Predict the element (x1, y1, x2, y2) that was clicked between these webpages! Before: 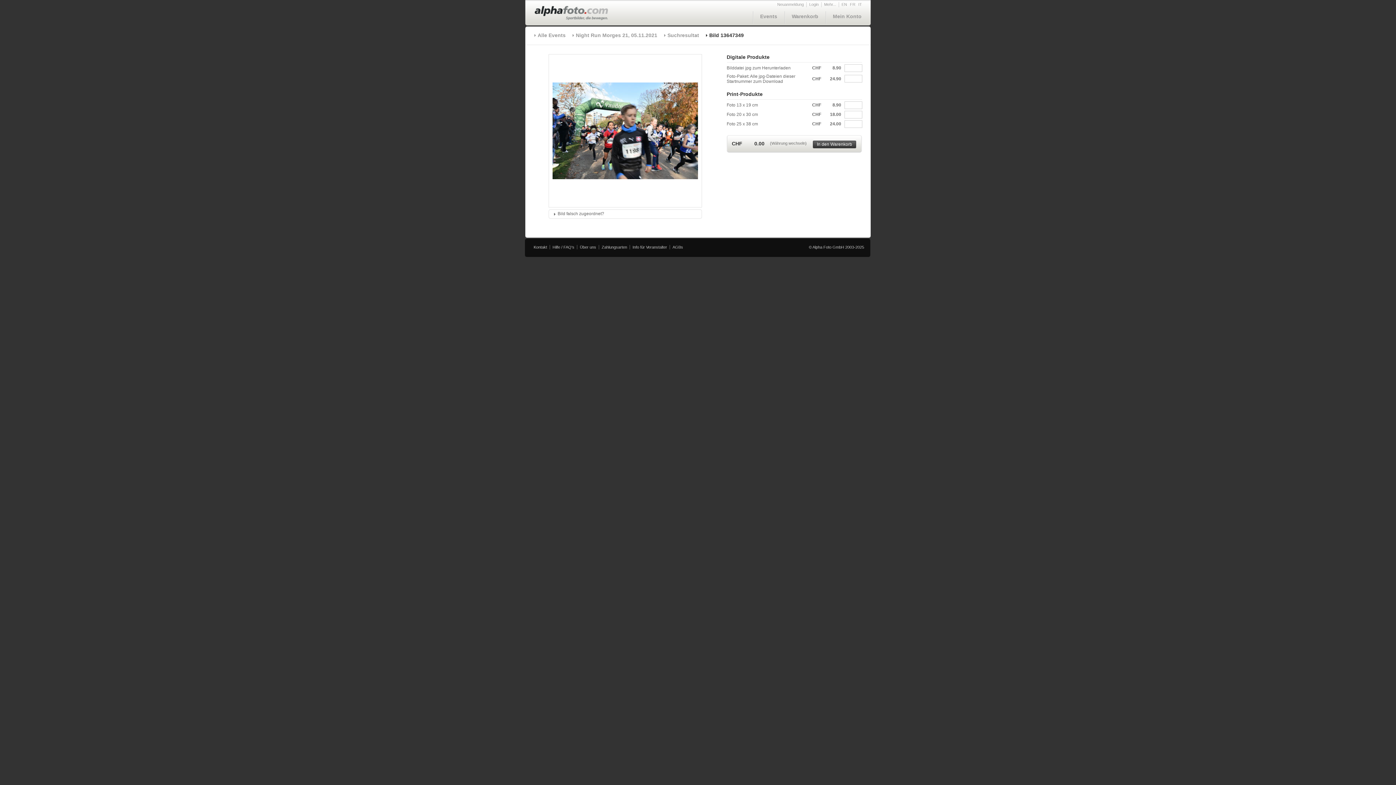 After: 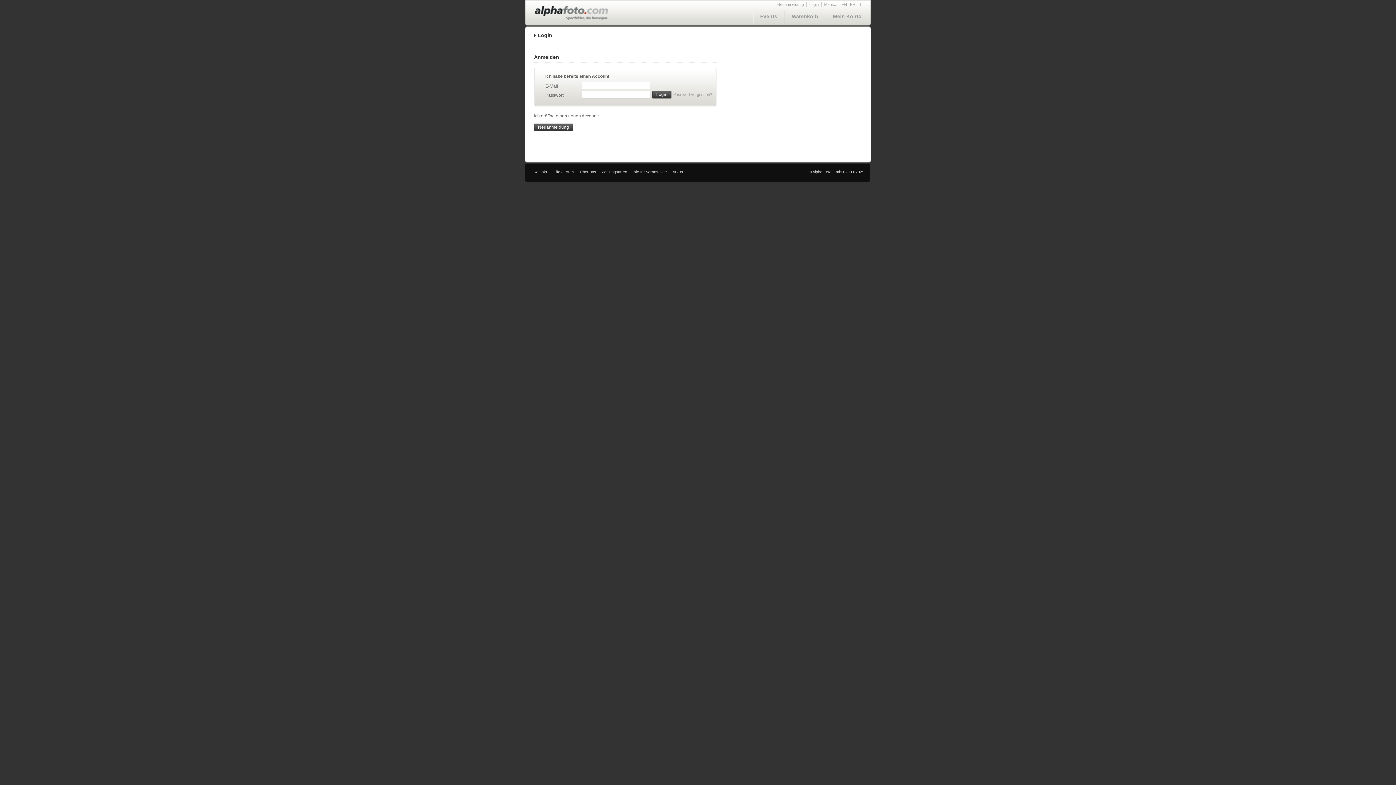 Action: label: Mein Konto bbox: (833, 13, 861, 19)